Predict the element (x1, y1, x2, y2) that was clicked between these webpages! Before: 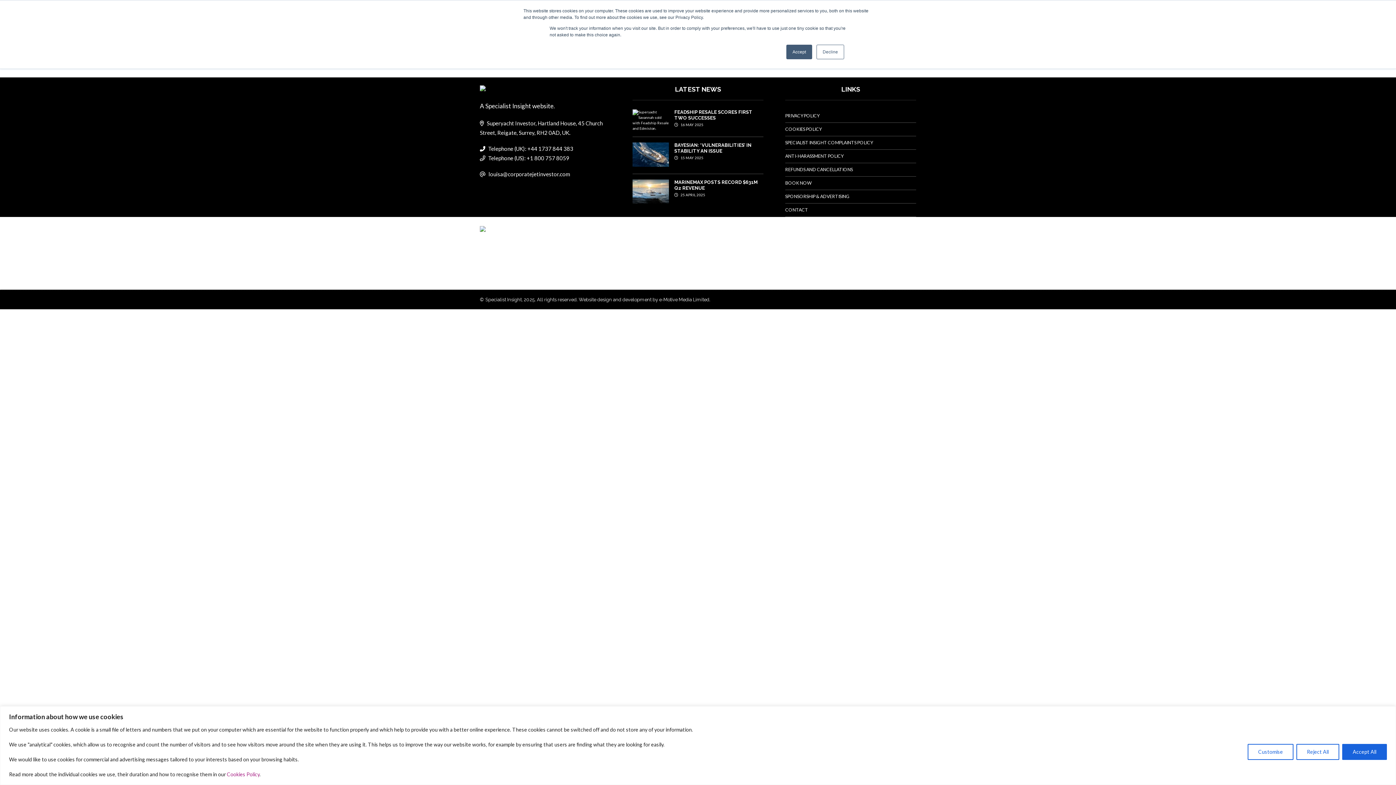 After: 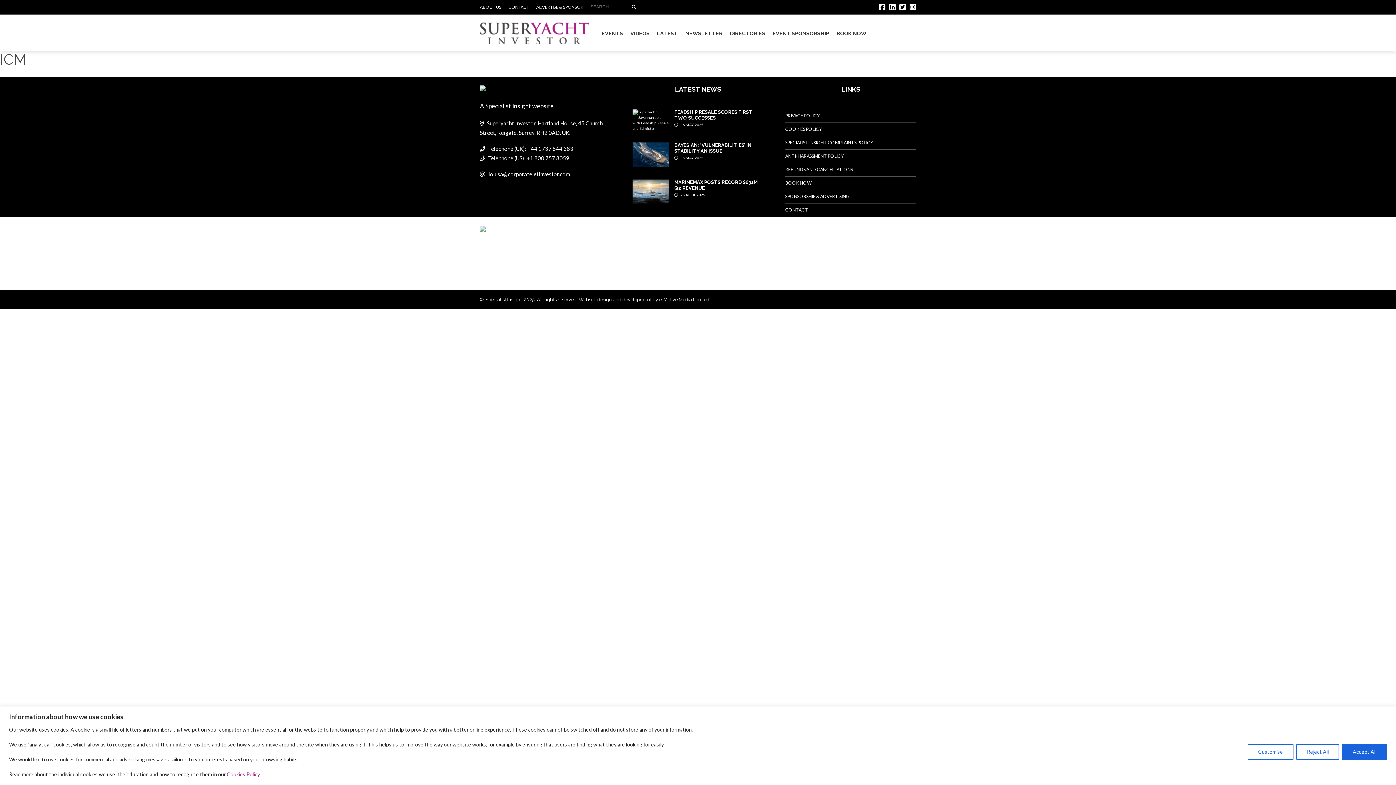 Action: label: Accept bbox: (786, 44, 812, 59)